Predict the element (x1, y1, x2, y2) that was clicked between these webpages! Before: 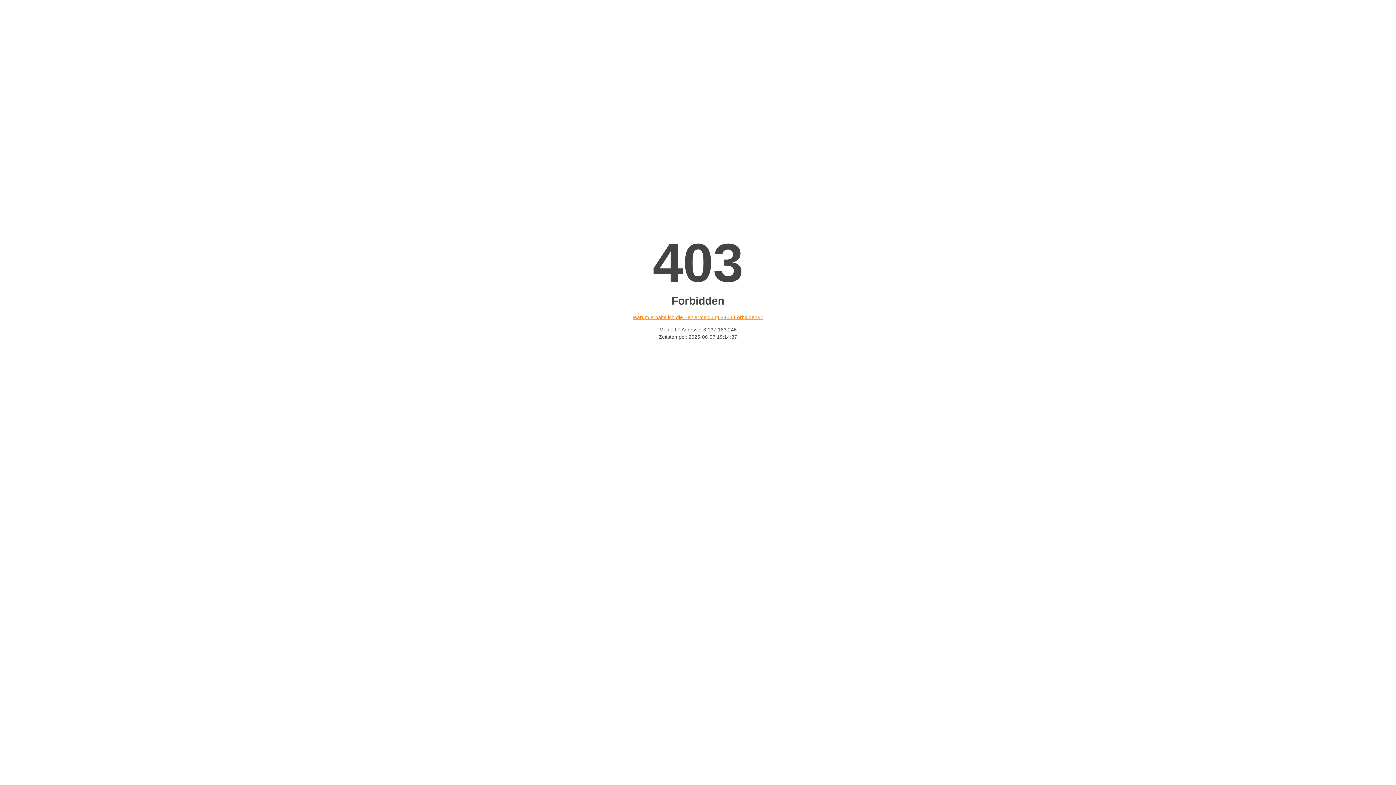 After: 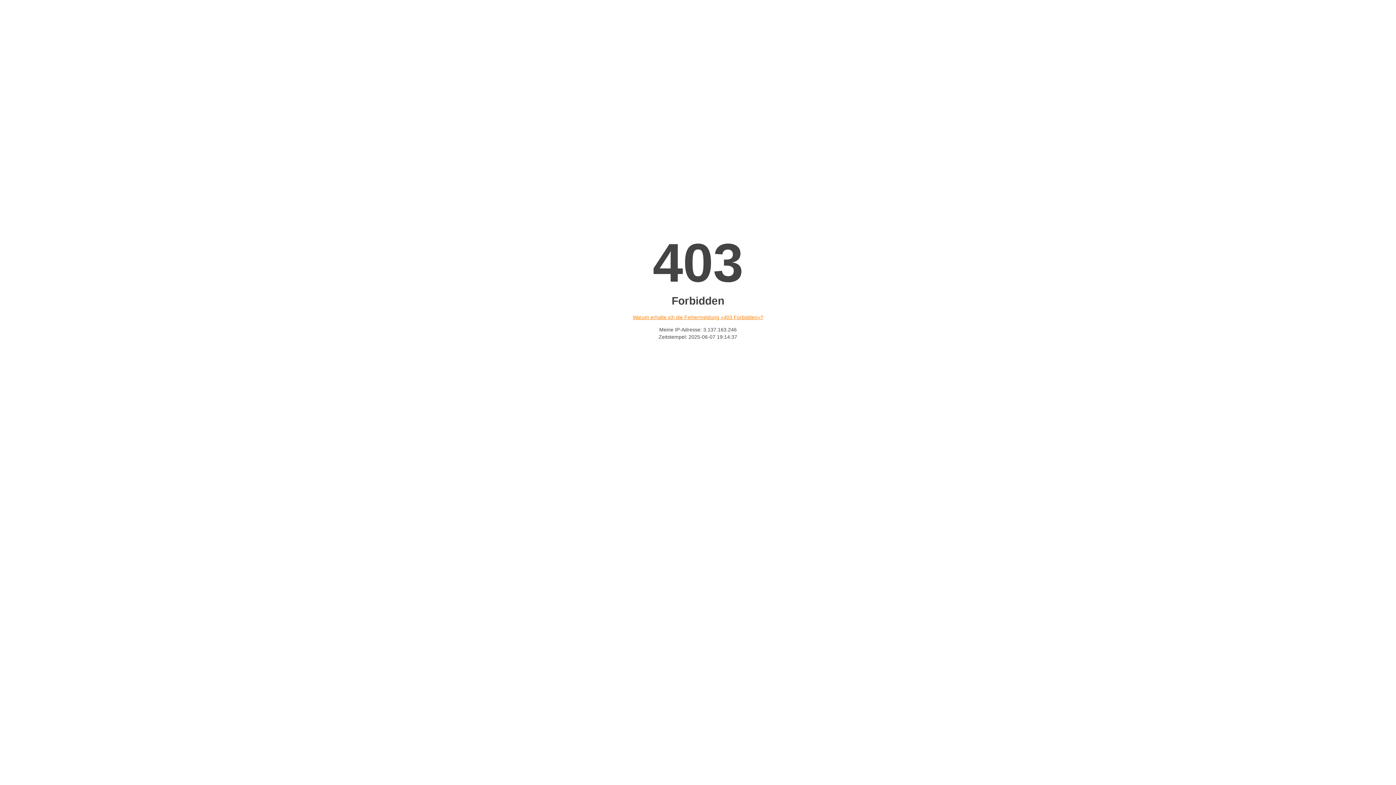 Action: label: Warum erhalte ich die Fehlermeldung «403 Forbidden»? bbox: (632, 314, 763, 320)